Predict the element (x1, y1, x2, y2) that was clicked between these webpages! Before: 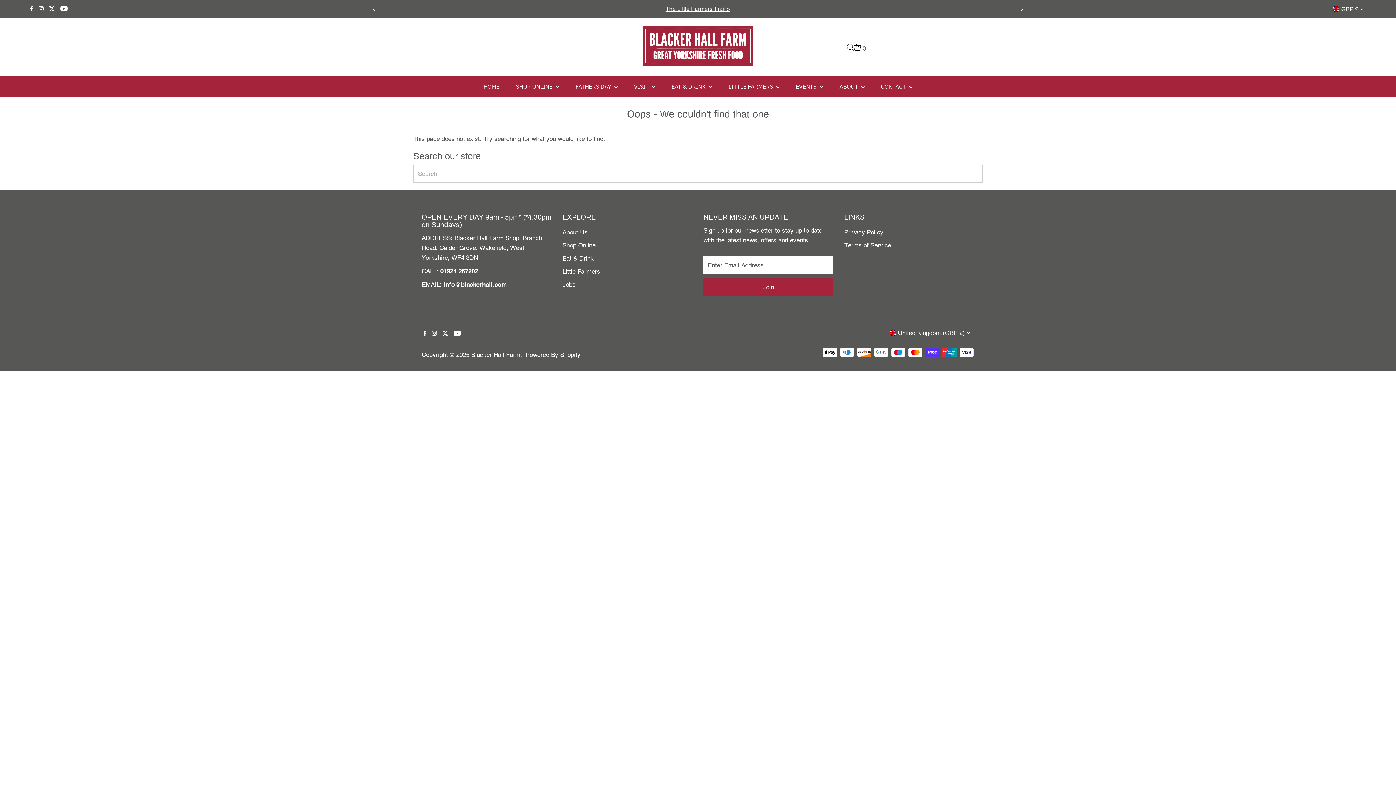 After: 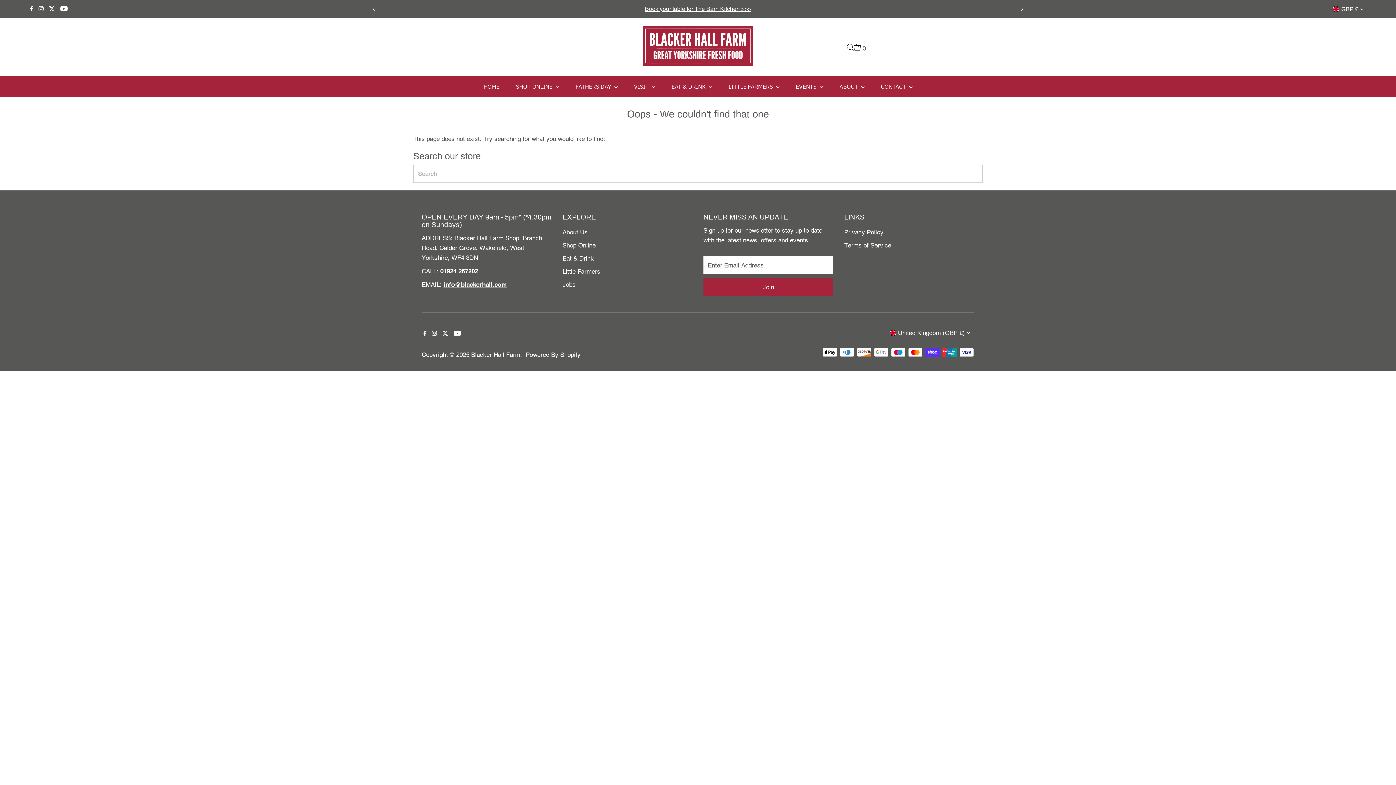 Action: bbox: (440, 325, 450, 342) label: Twitter